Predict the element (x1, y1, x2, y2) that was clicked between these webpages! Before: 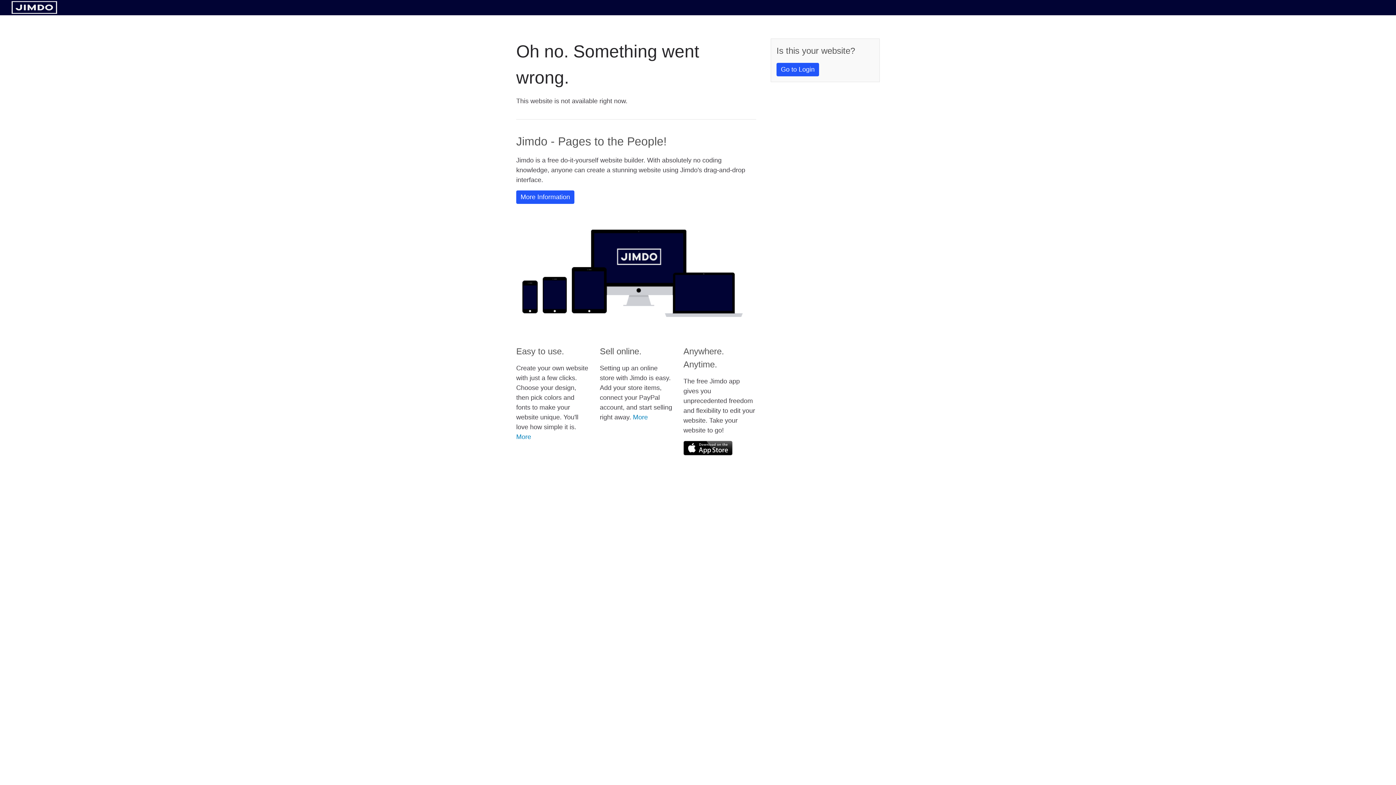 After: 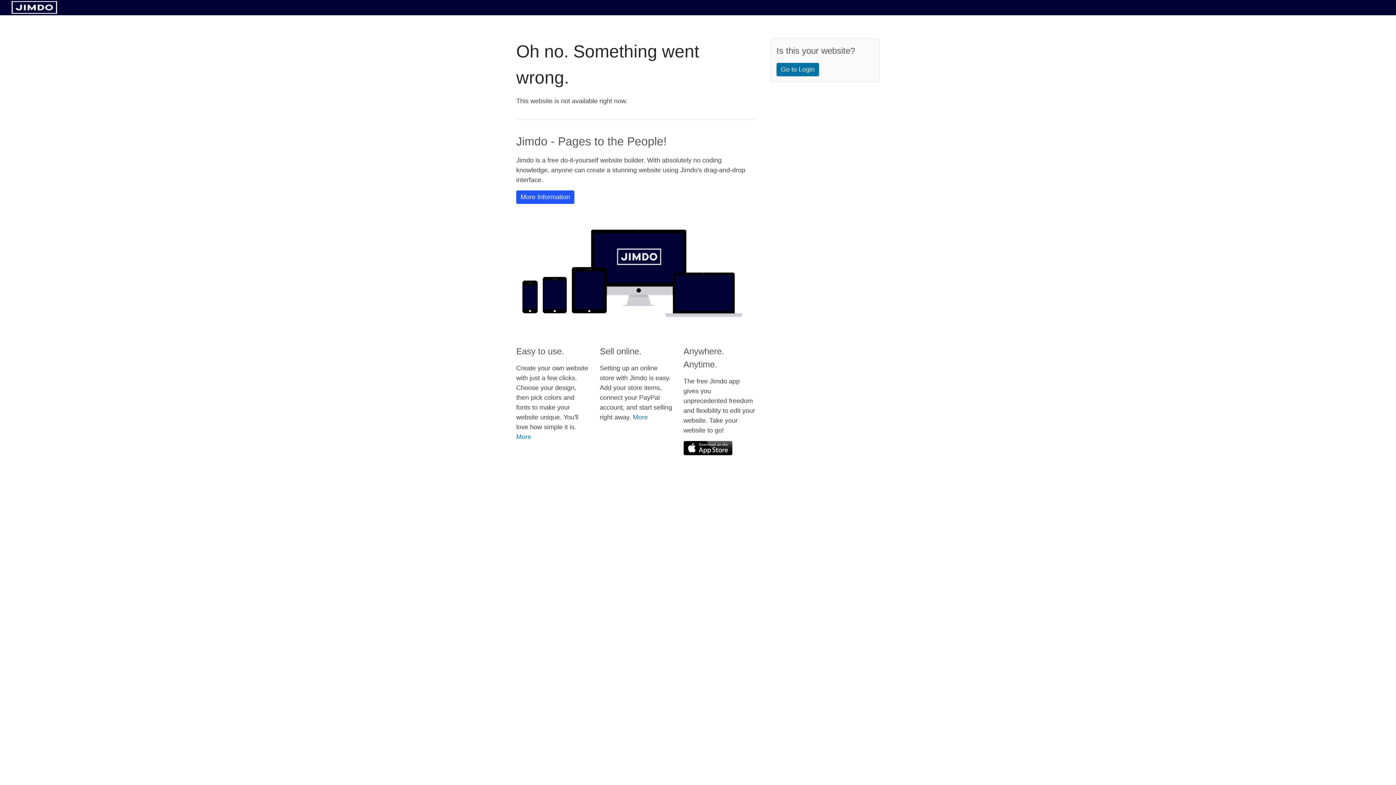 Action: label: Go to Login bbox: (776, 62, 819, 76)